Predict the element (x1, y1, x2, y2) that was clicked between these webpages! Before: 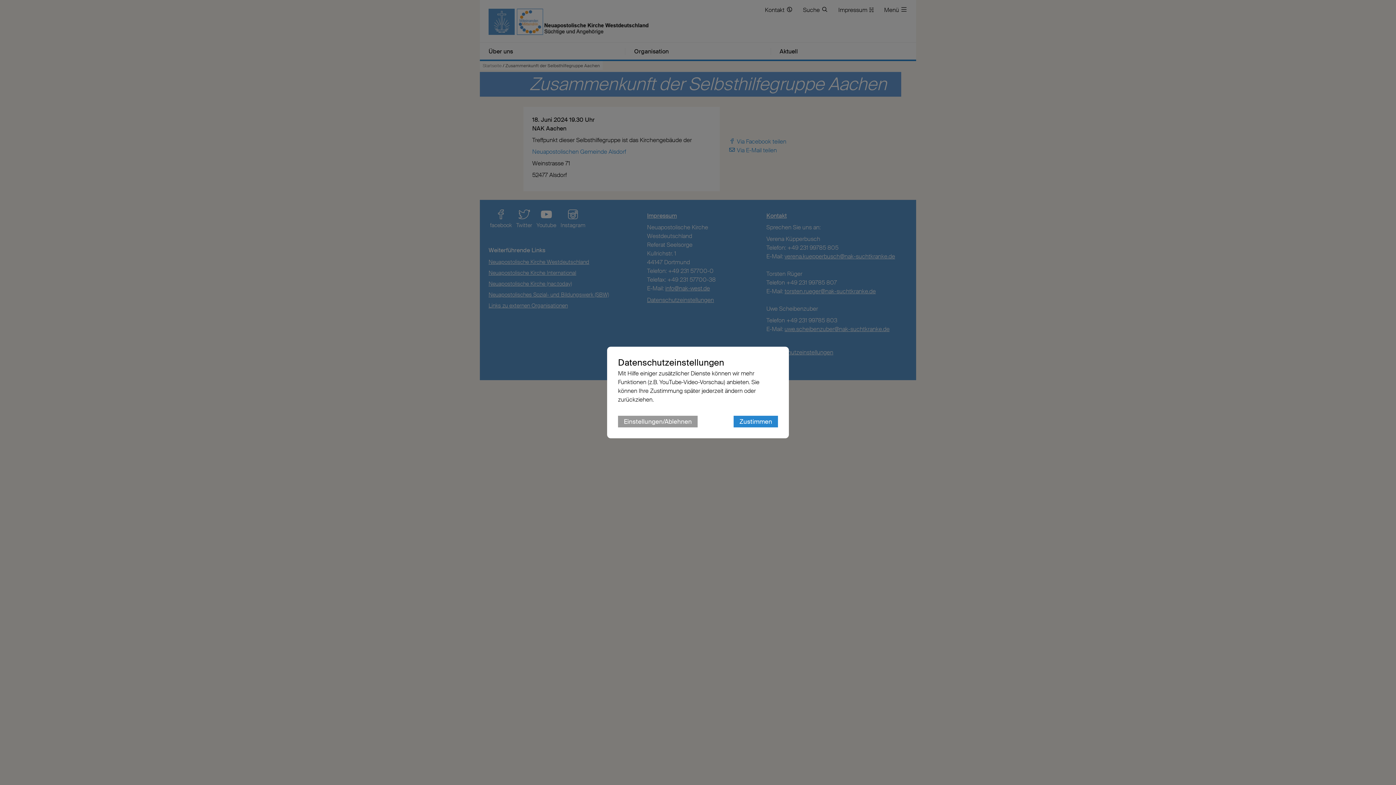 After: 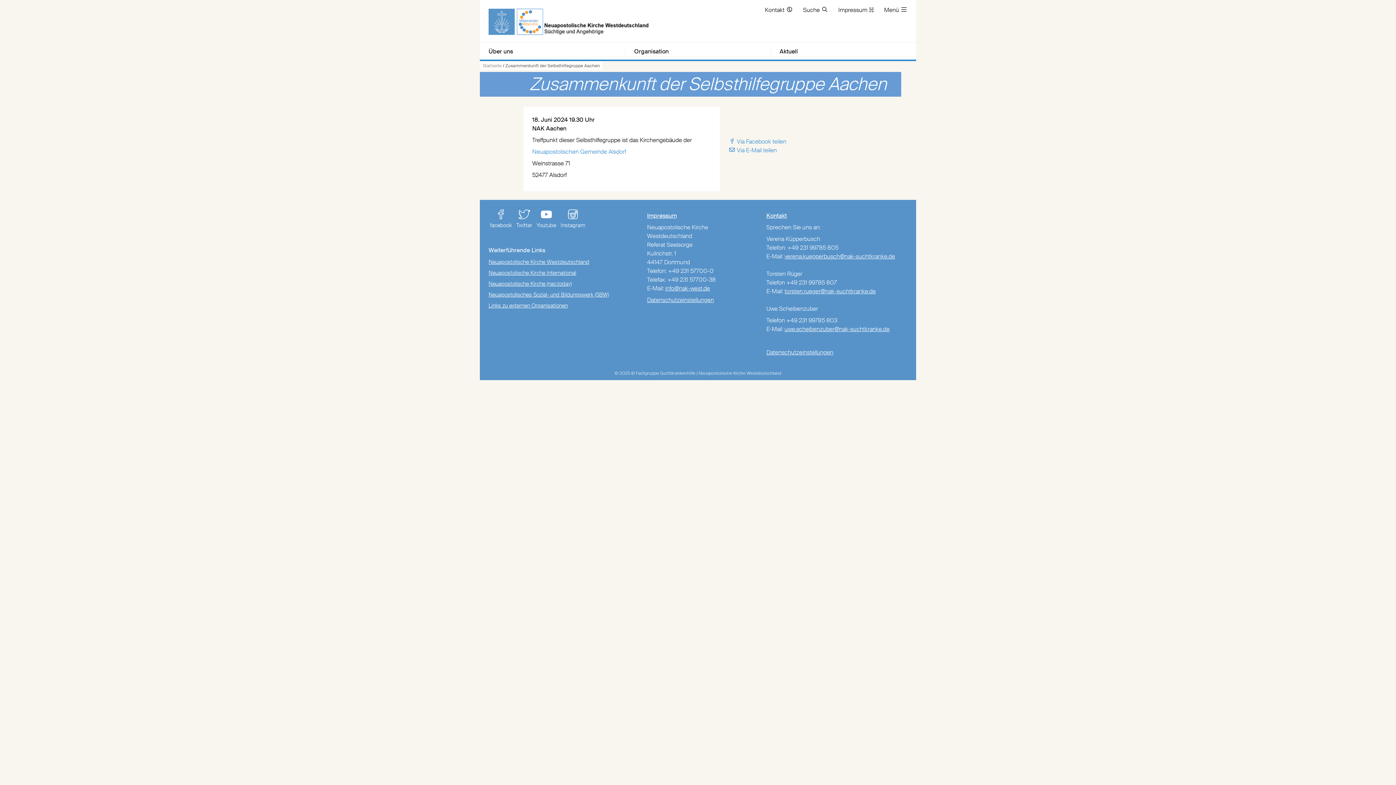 Action: bbox: (733, 416, 778, 427) label: Zustimmen